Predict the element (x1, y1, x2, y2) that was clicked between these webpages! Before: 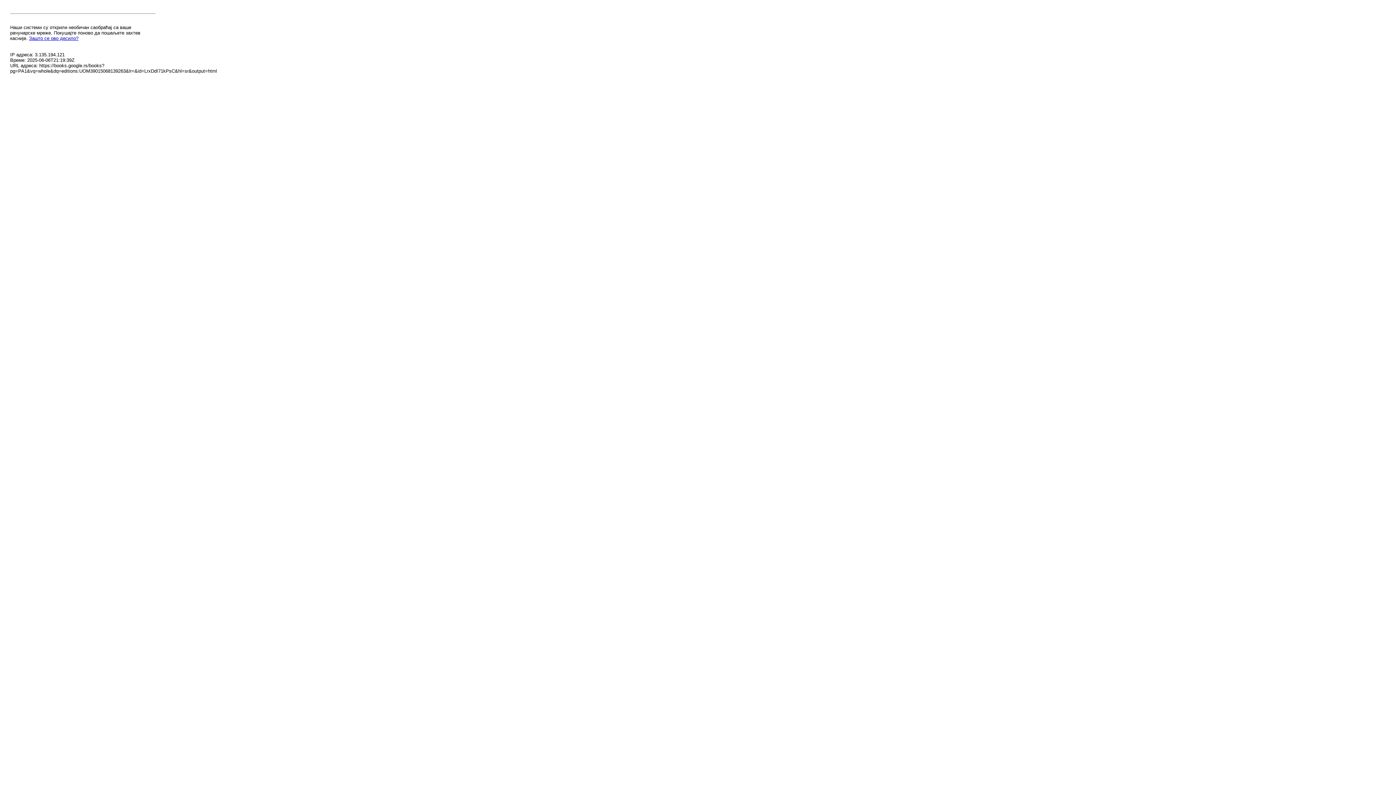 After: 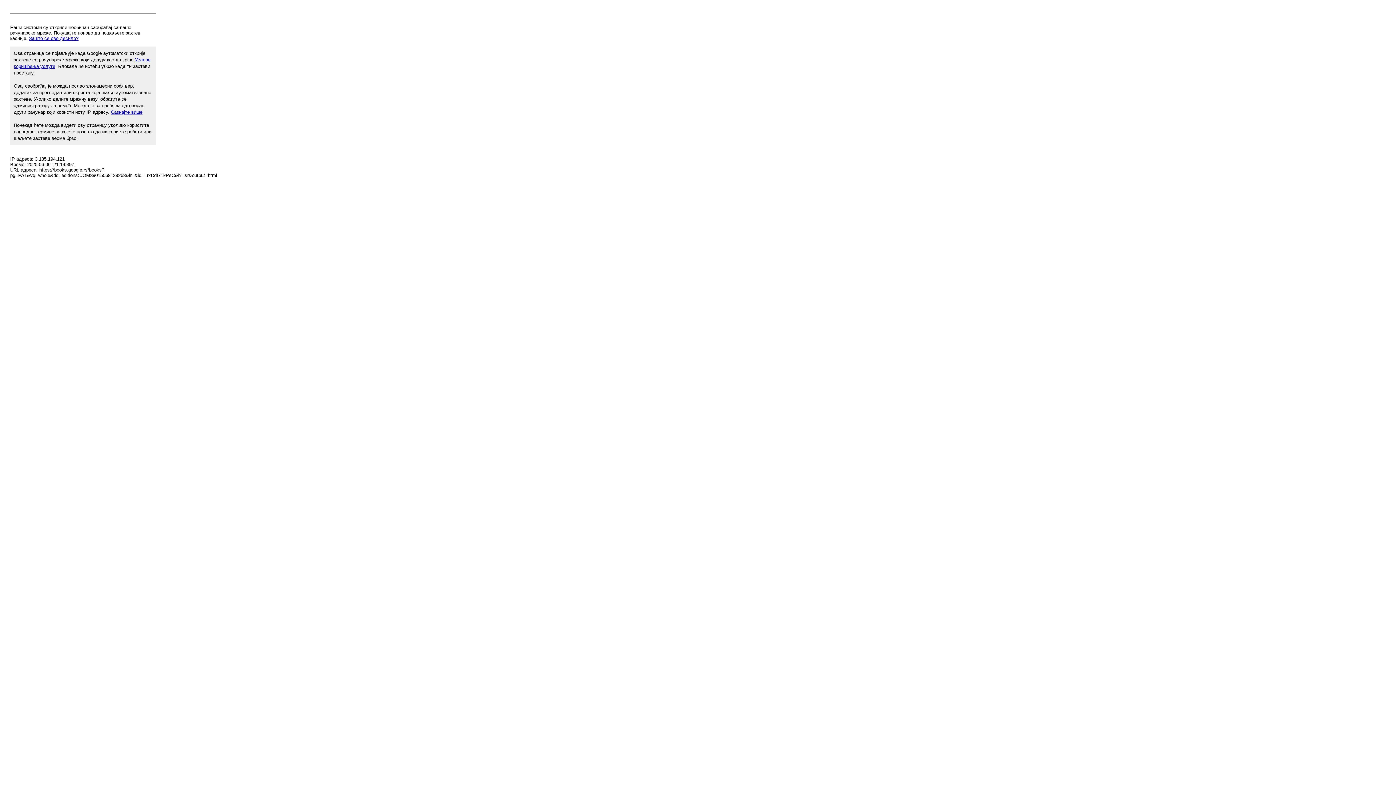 Action: label: Зашто се ово десило? bbox: (29, 35, 78, 41)